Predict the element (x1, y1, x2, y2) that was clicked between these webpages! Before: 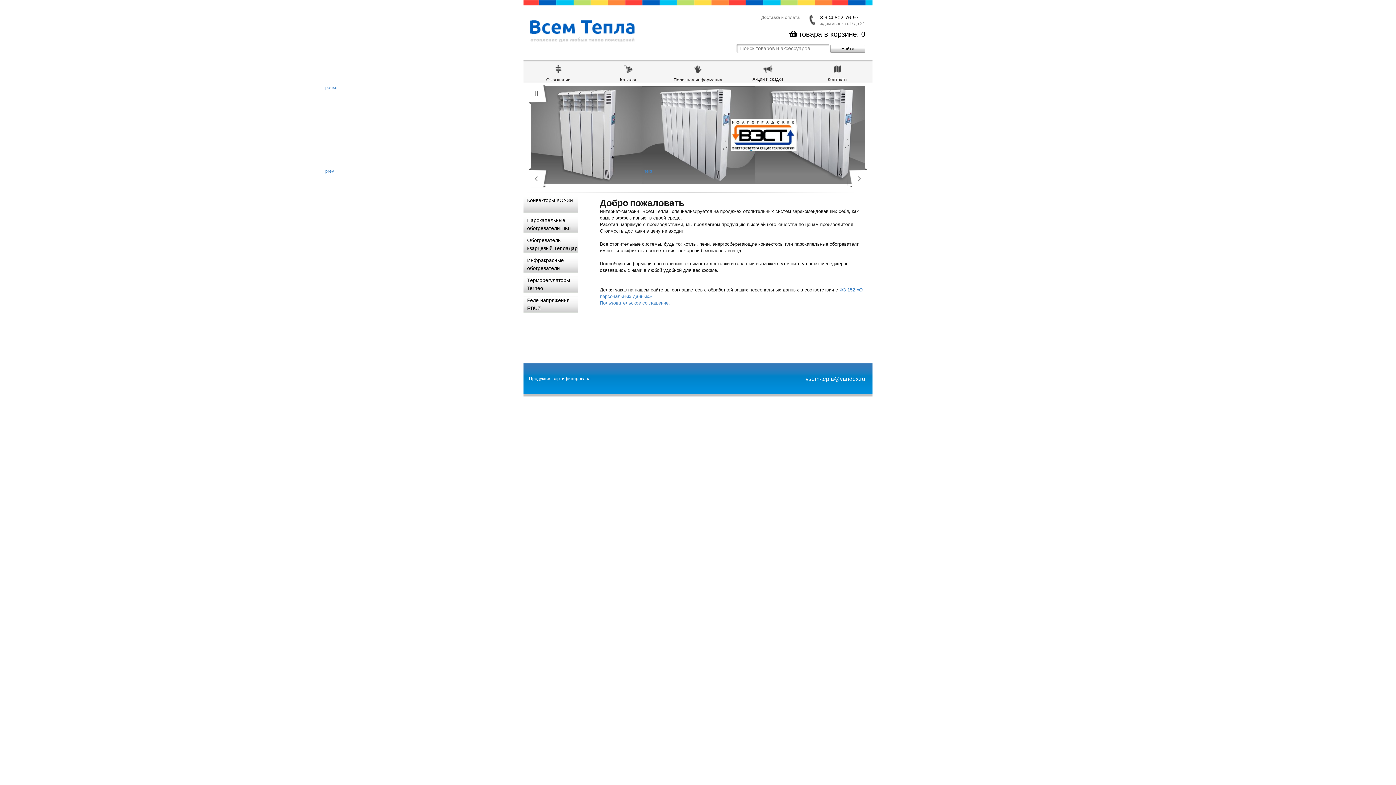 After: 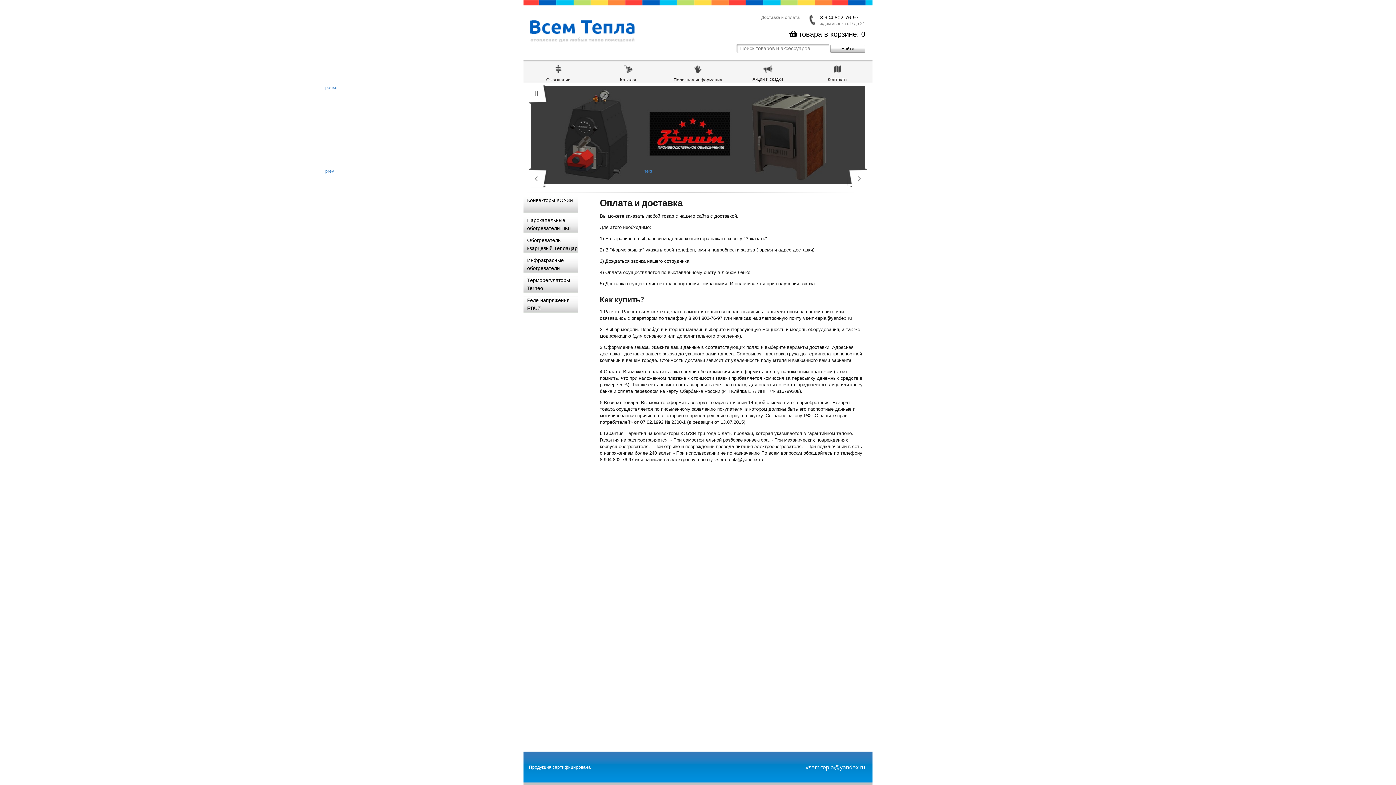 Action: label: Доставка и оплата bbox: (761, 14, 800, 20)